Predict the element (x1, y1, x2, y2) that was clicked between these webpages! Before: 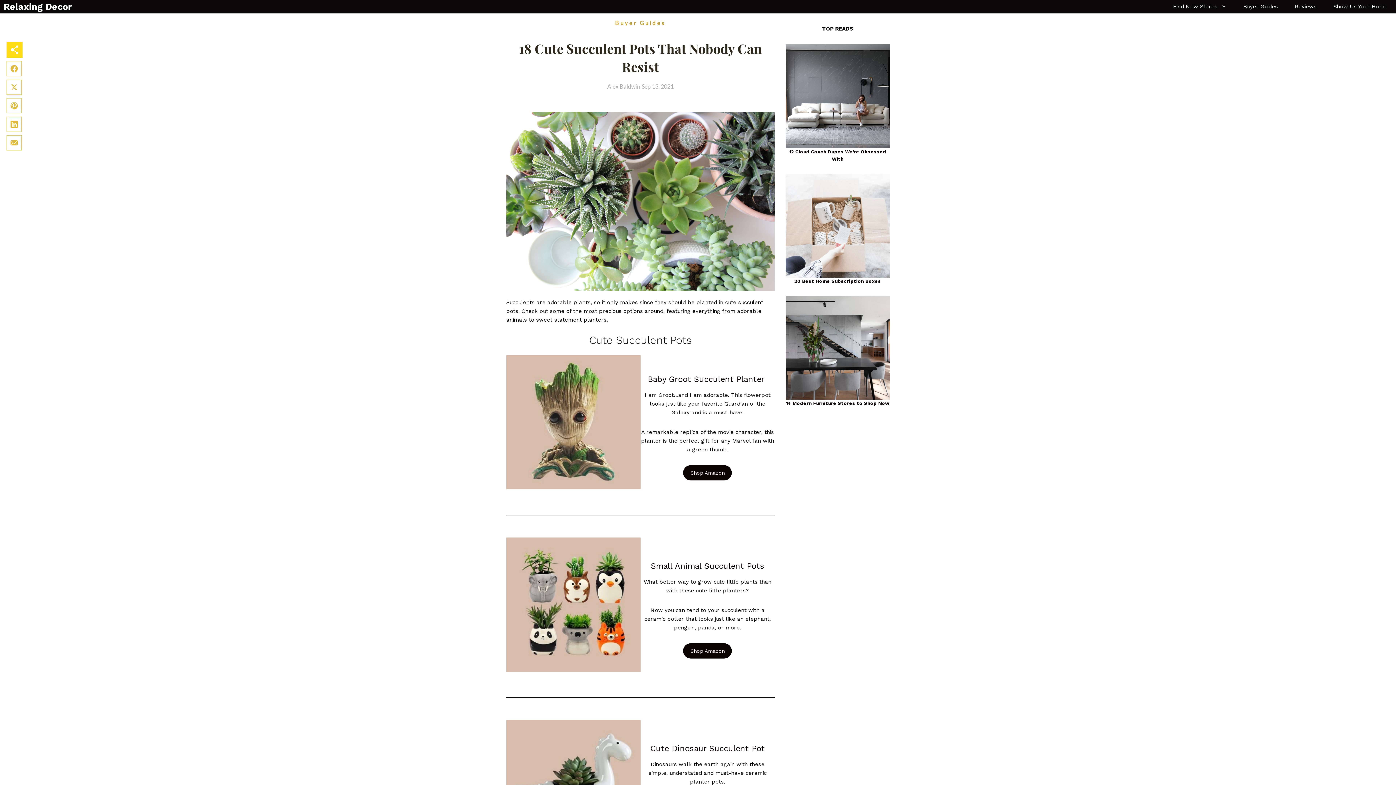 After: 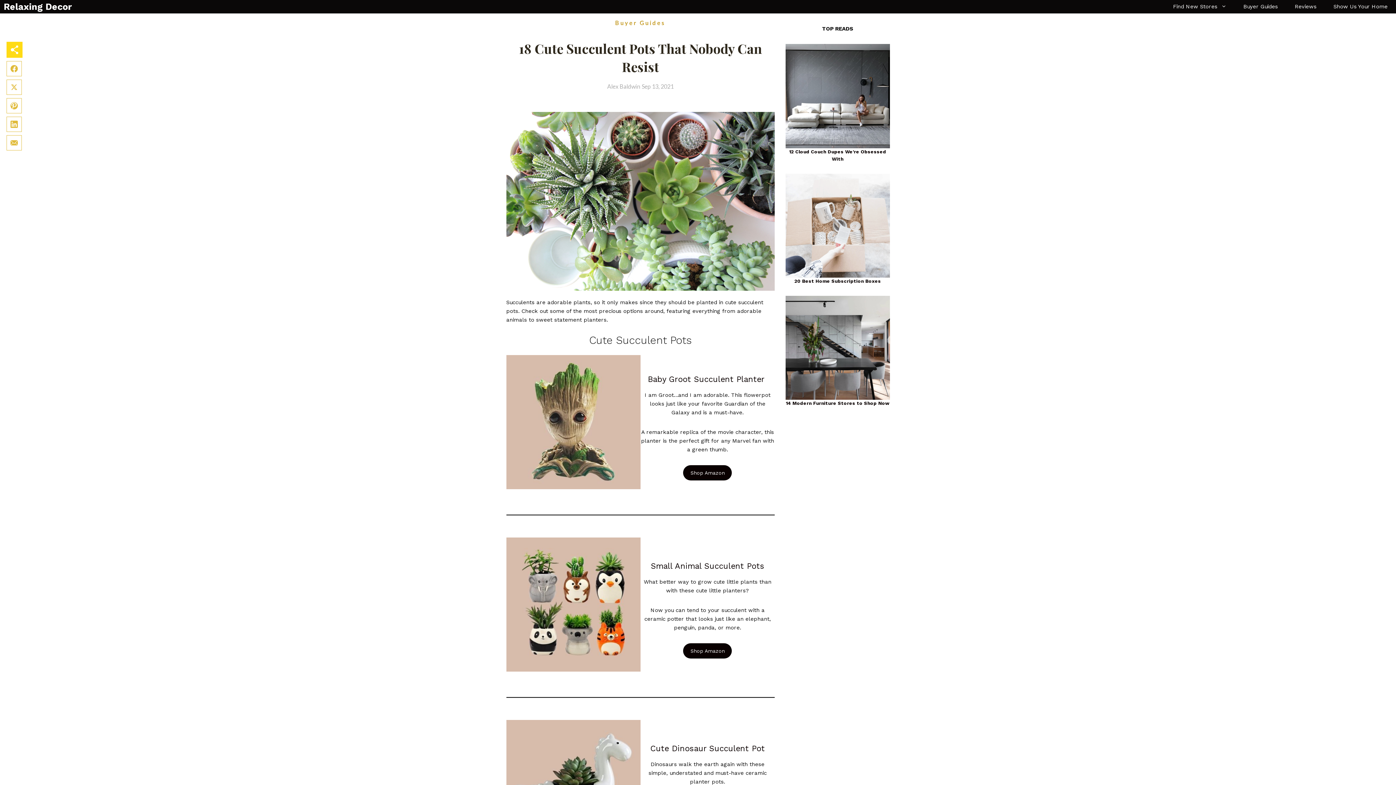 Action: bbox: (6, 98, 21, 113)